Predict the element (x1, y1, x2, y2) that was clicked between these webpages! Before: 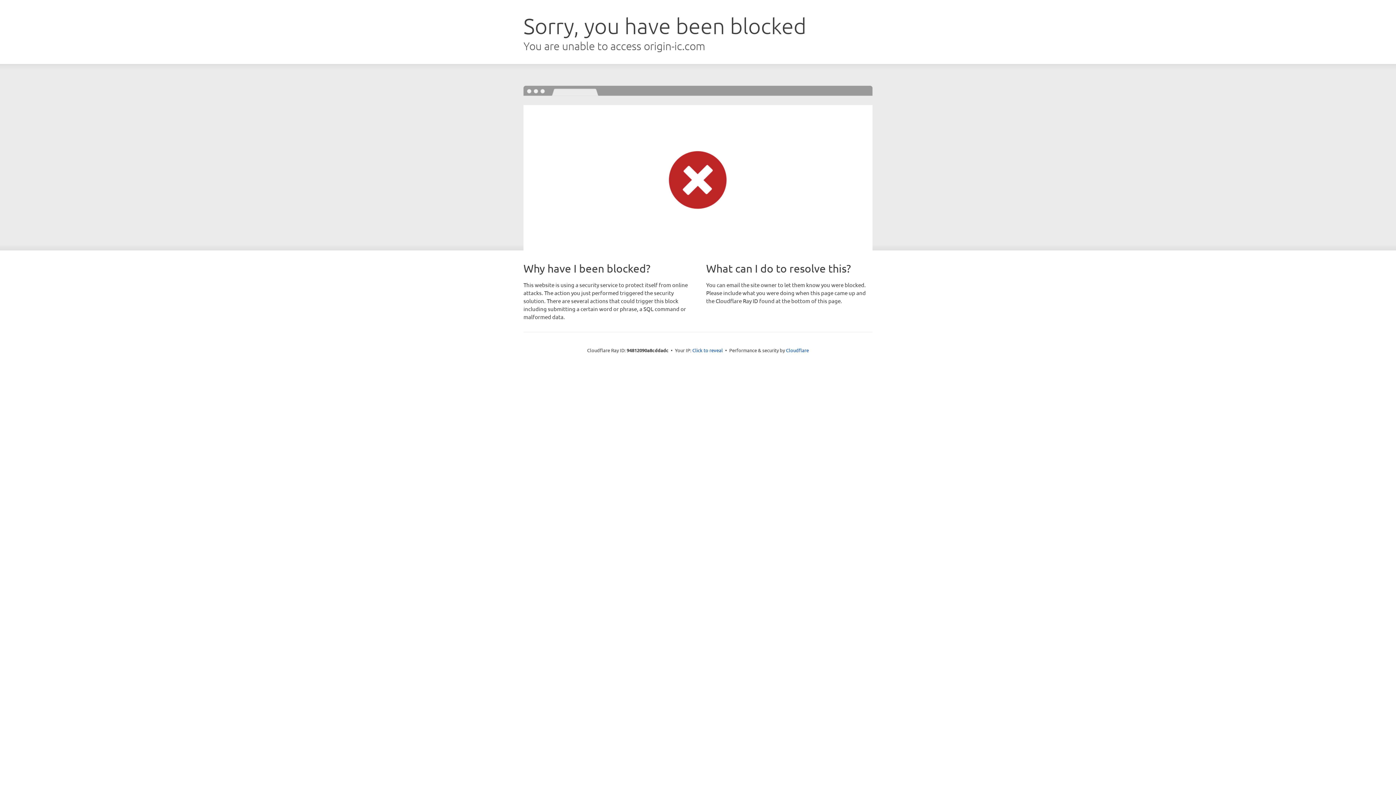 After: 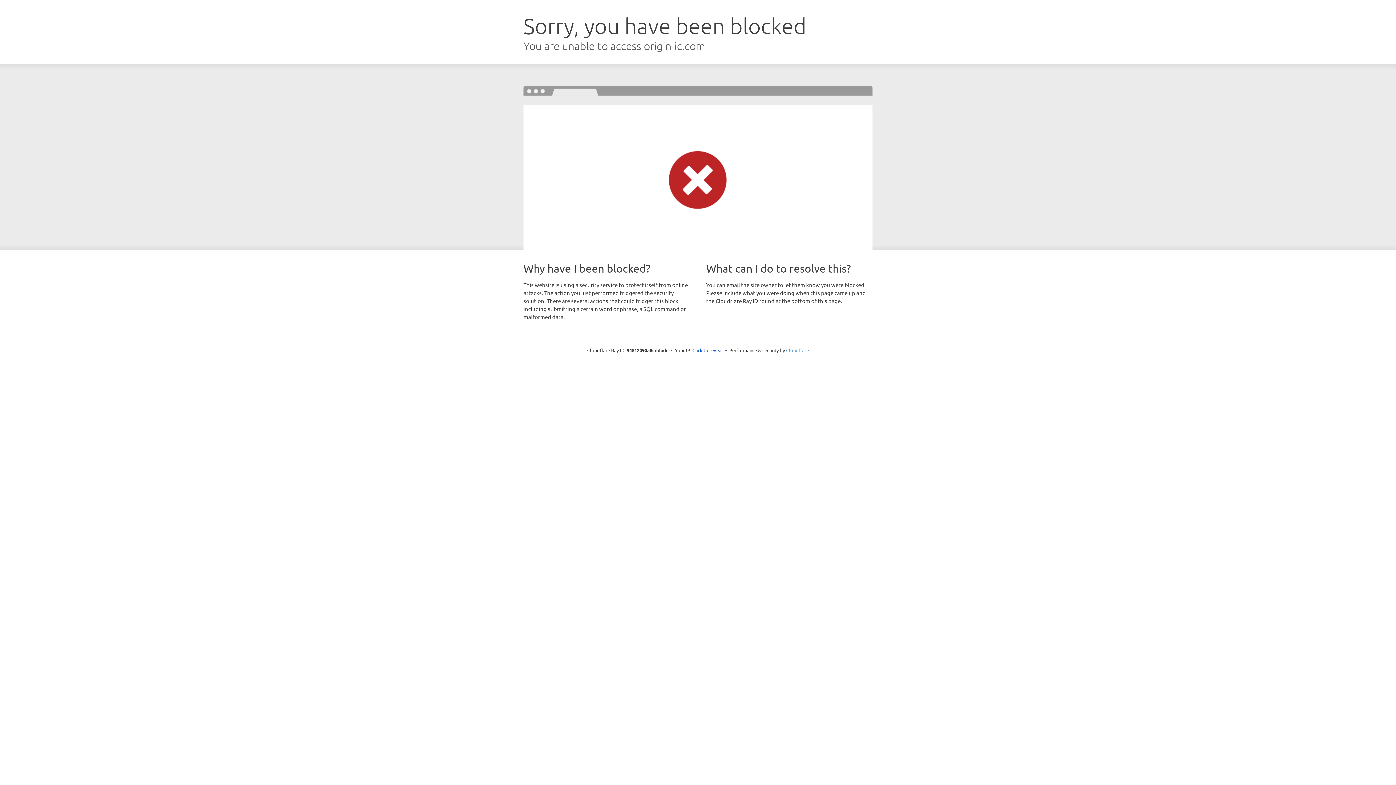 Action: label: Cloudflare bbox: (786, 347, 809, 353)